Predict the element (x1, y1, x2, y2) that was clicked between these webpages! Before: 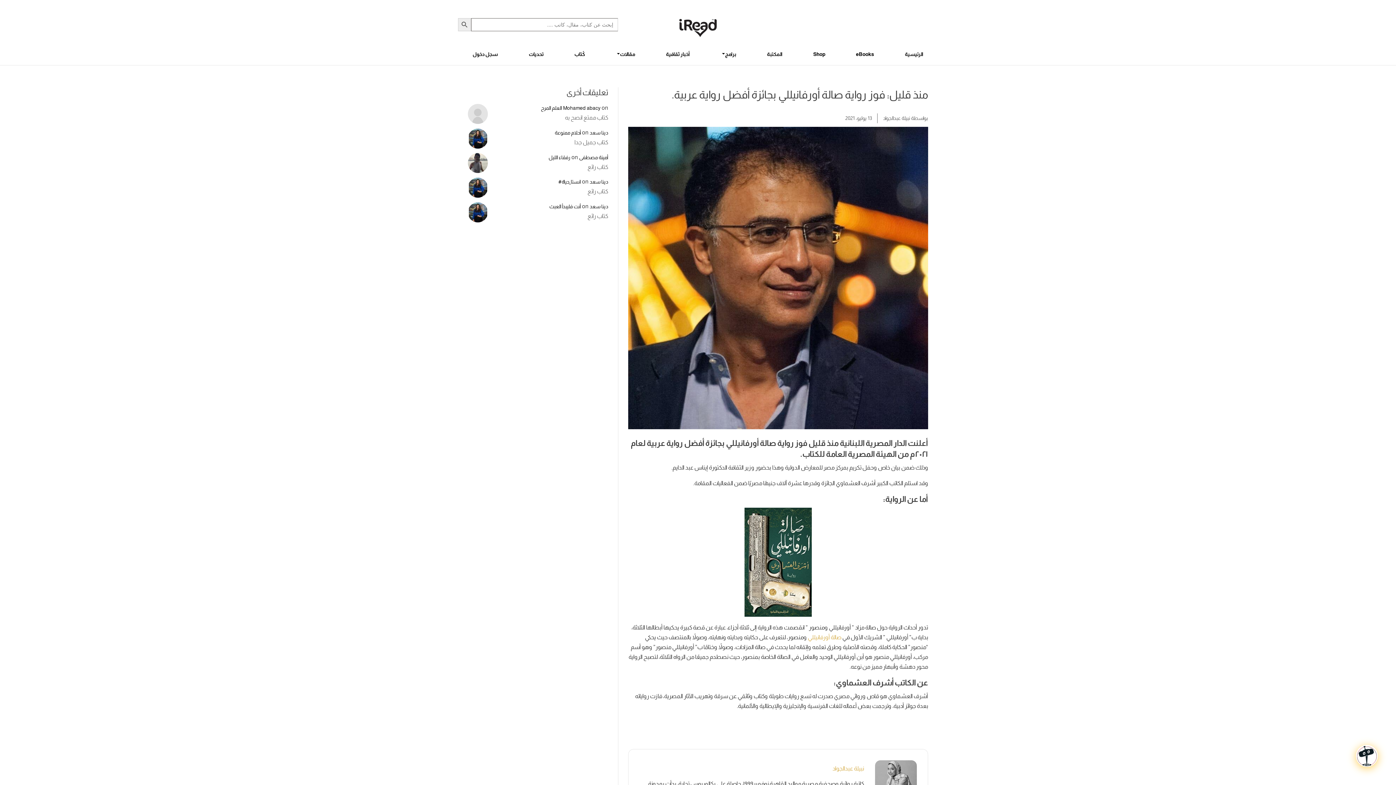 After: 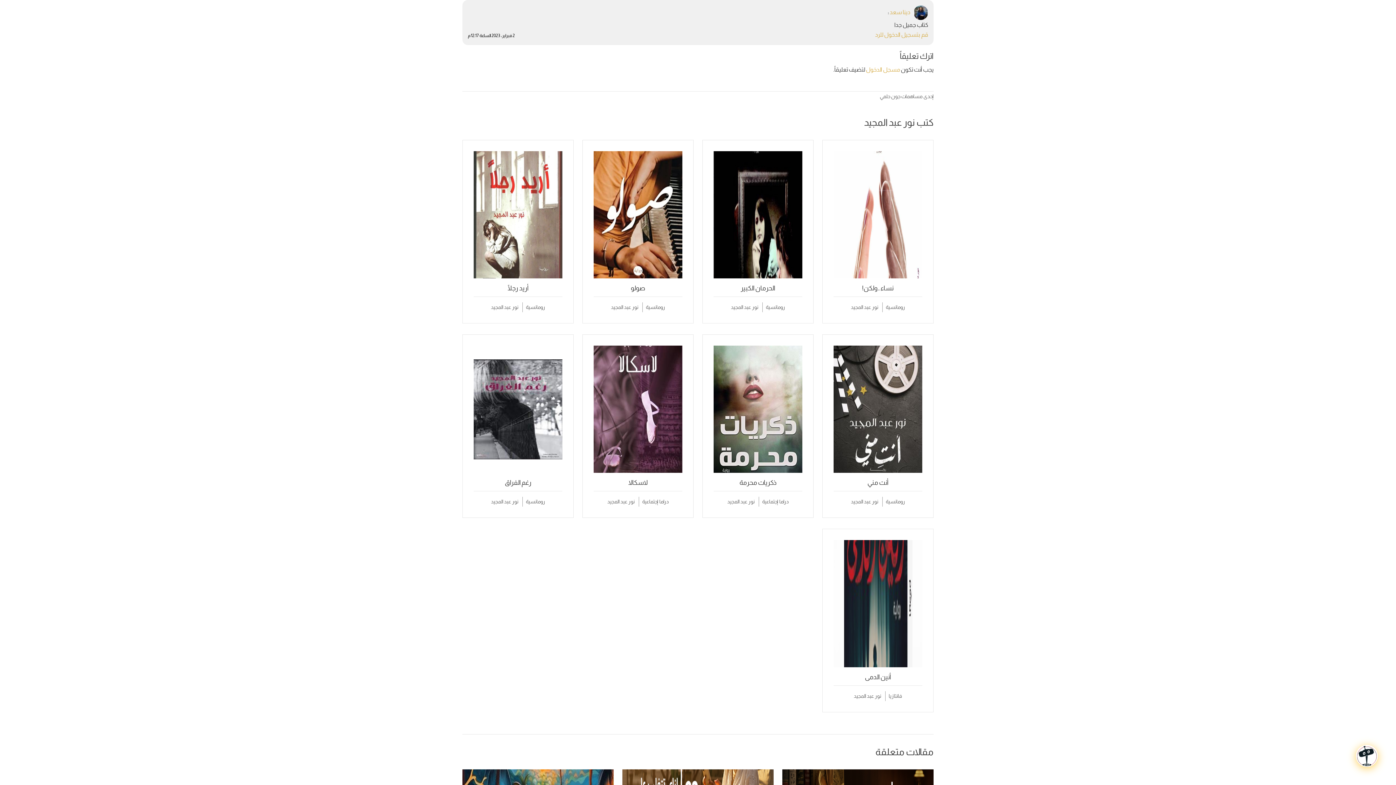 Action: label: أحلام ممنوعة bbox: (554, 129, 581, 135)